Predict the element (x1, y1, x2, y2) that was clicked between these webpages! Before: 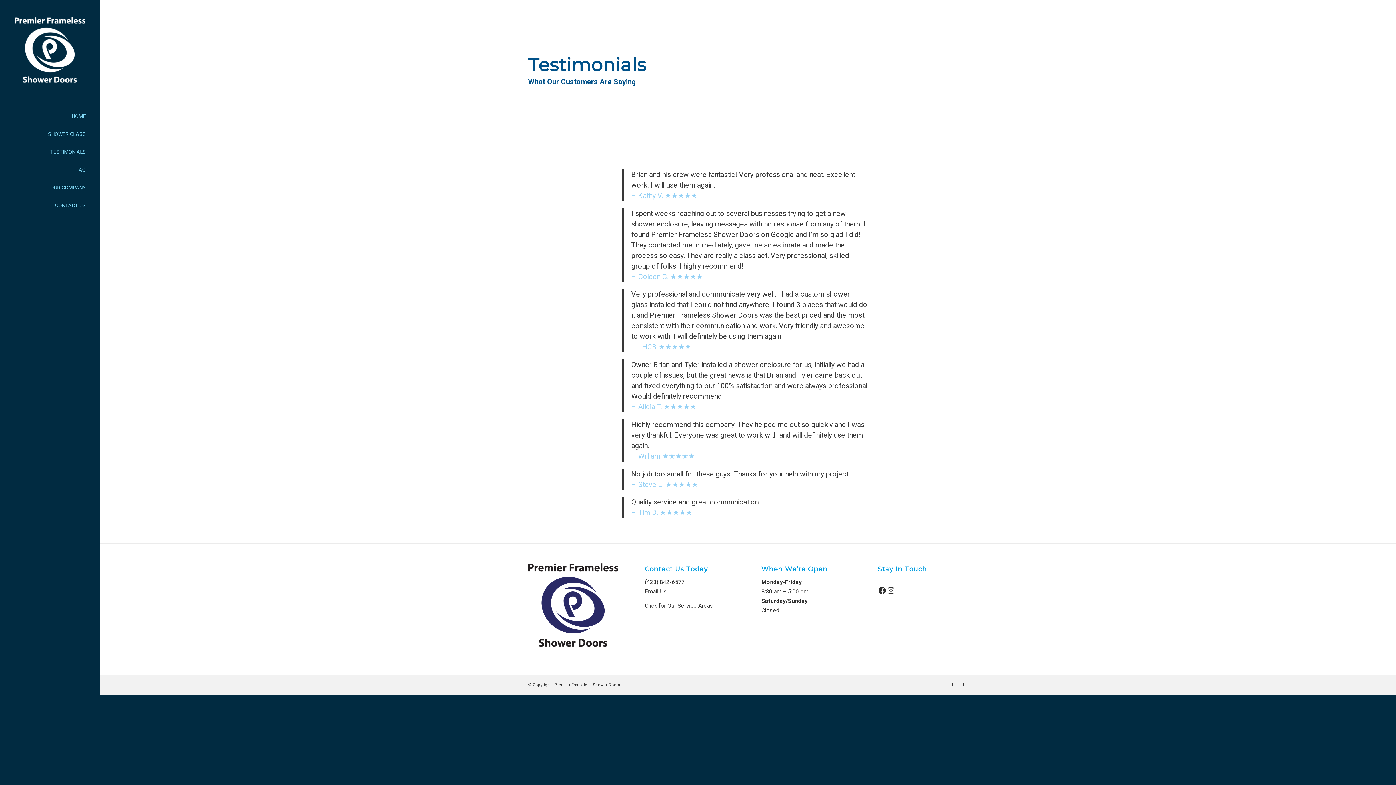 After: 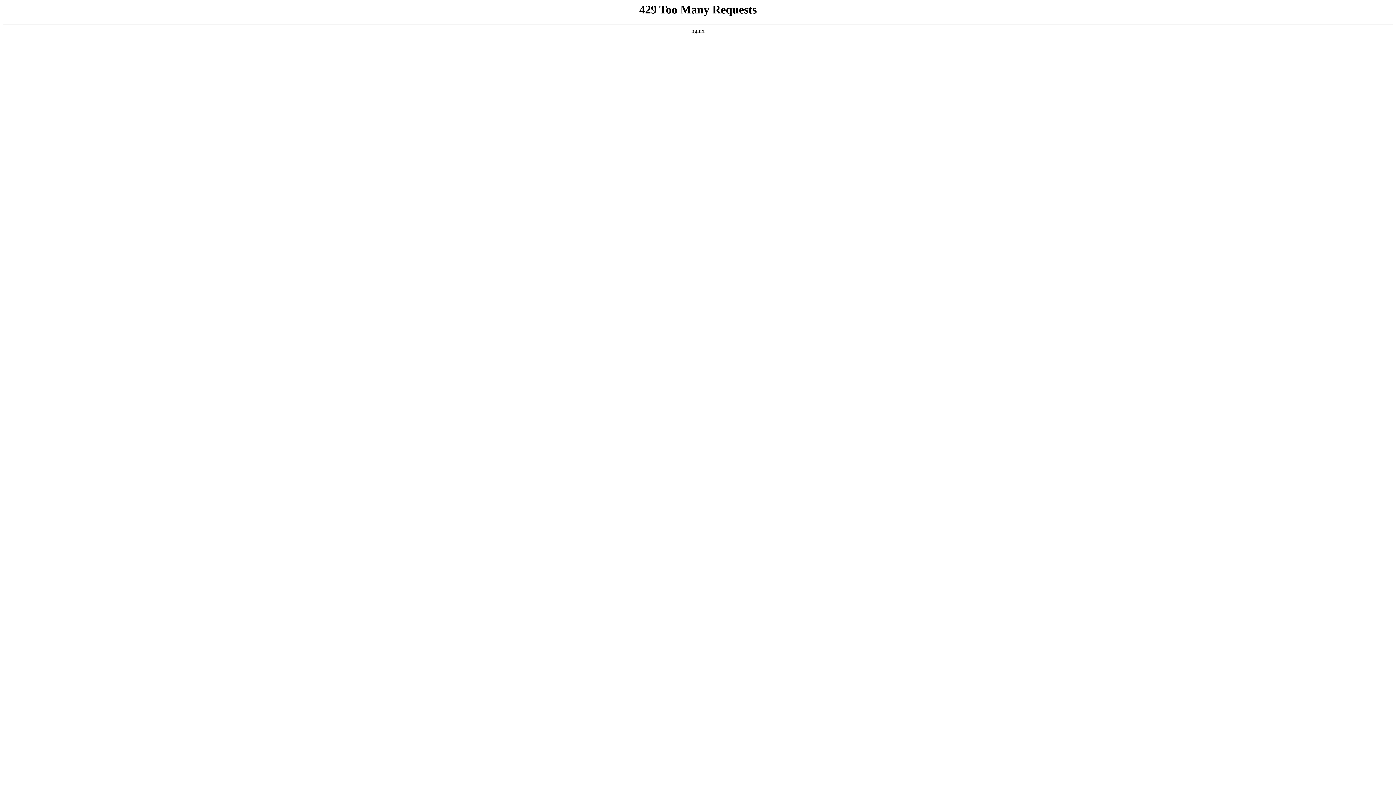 Action: bbox: (957, 678, 968, 689) label: Link to Mail